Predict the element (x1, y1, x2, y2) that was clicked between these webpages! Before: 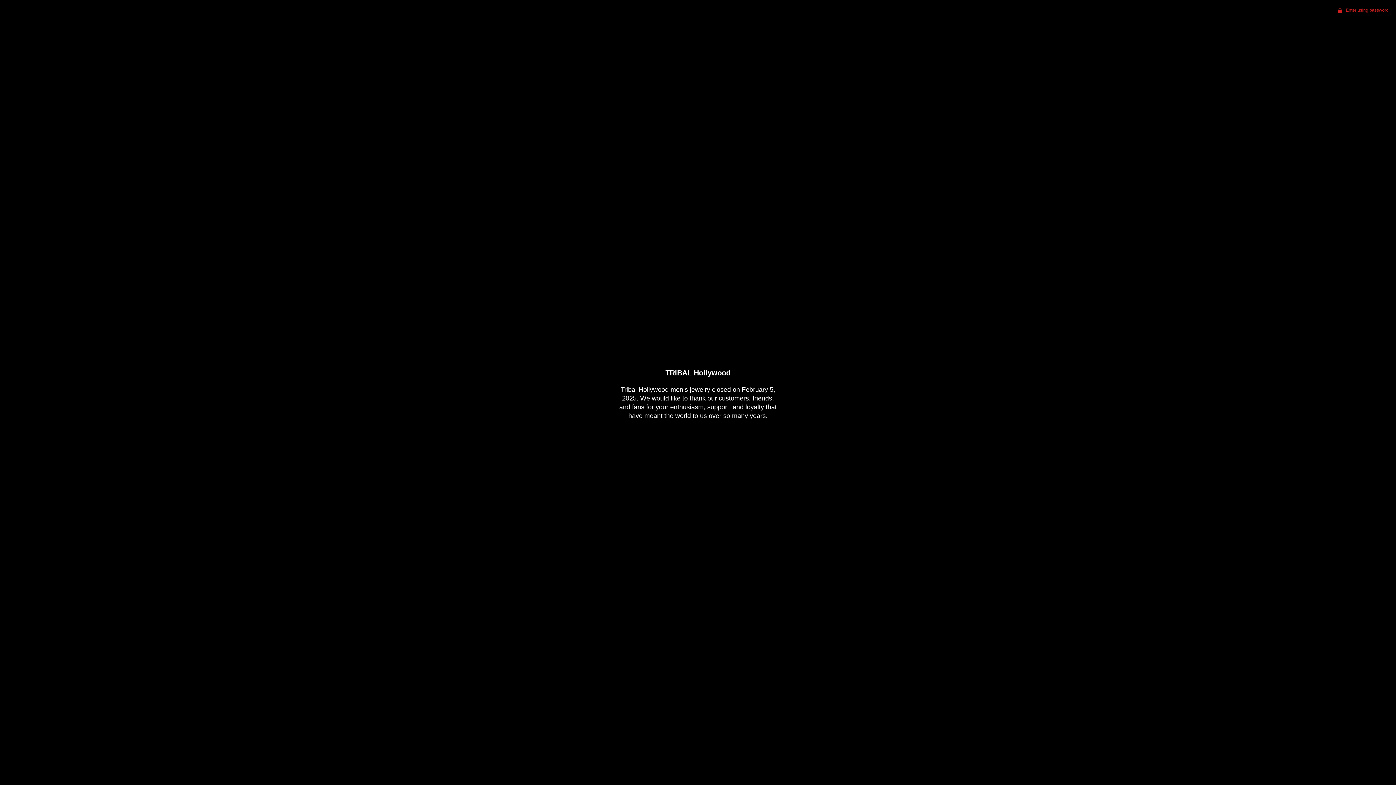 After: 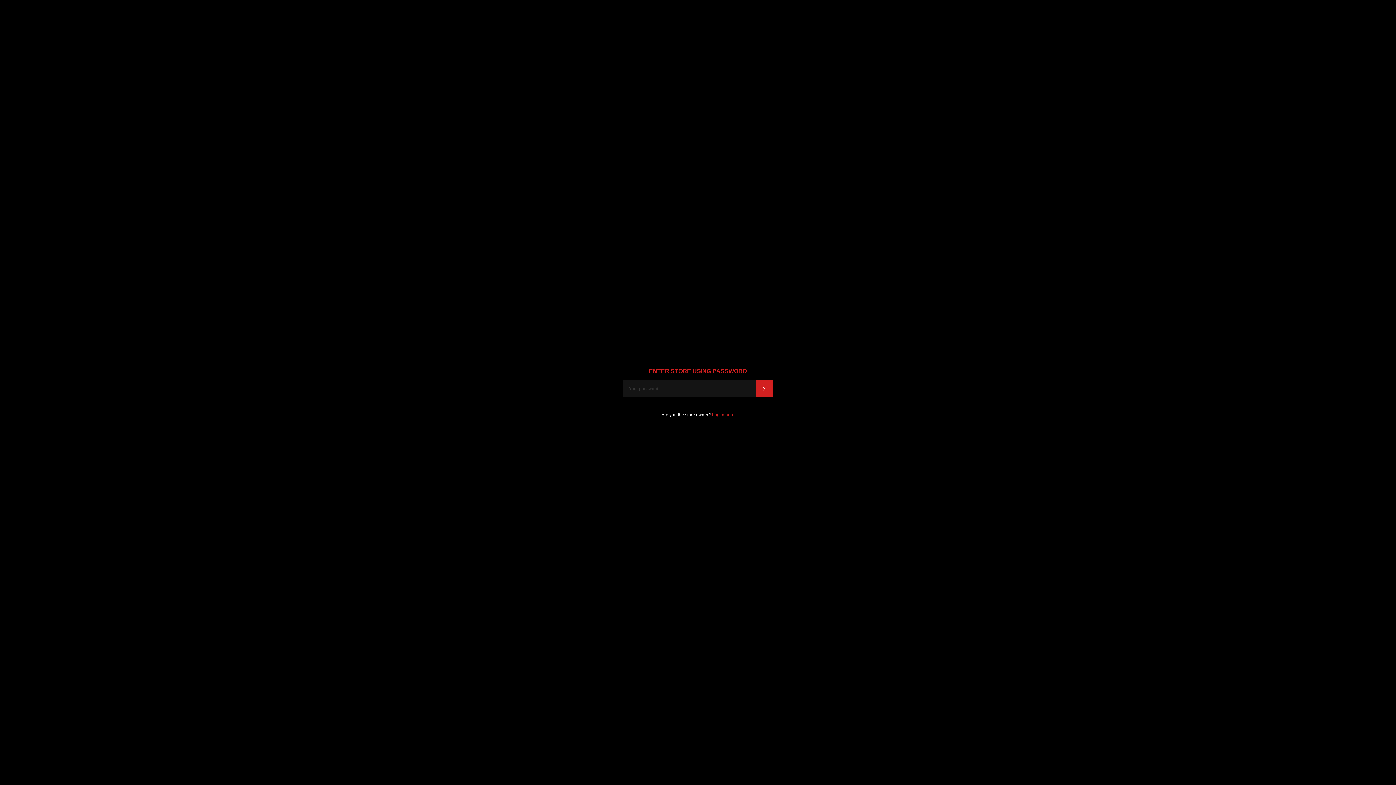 Action: bbox: (1331, 0, 1396, 20) label:  Enter using password